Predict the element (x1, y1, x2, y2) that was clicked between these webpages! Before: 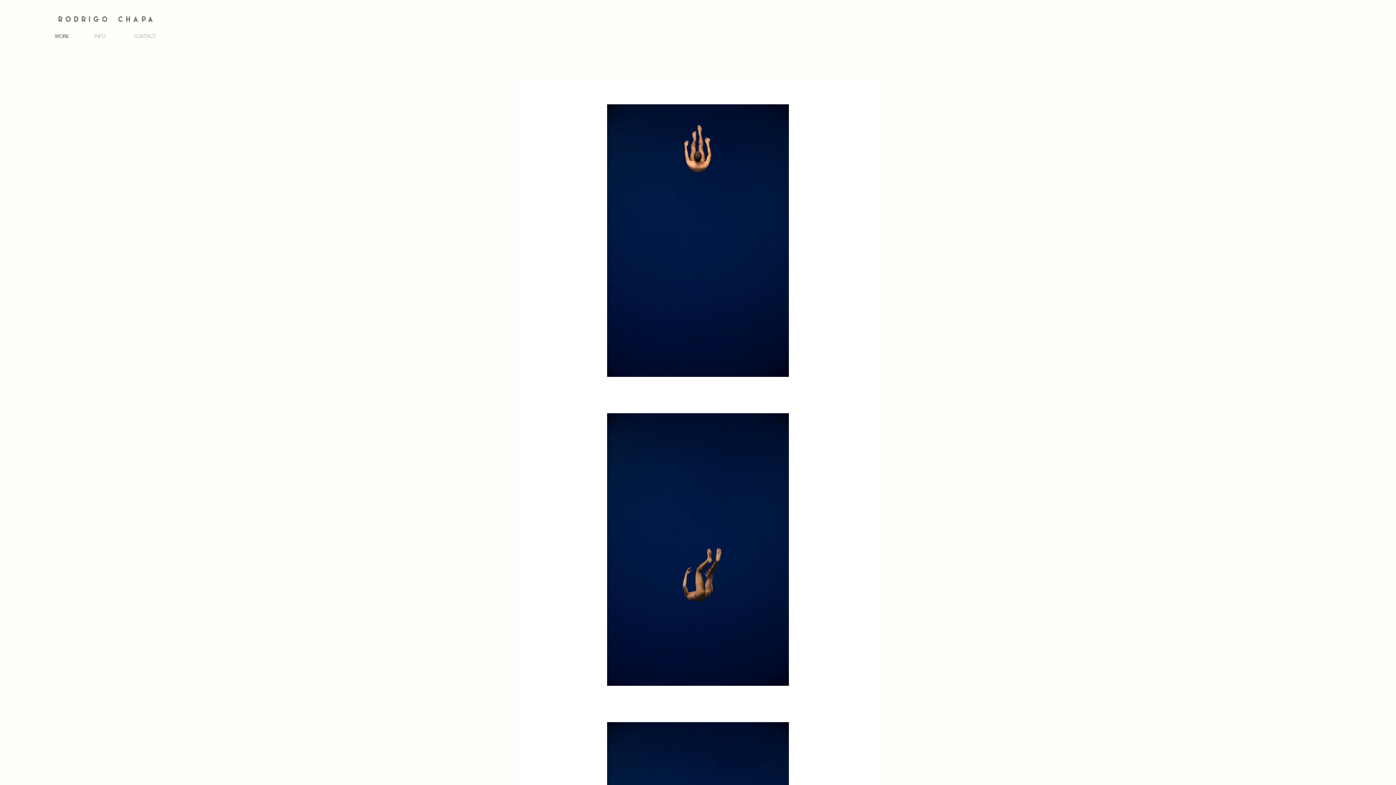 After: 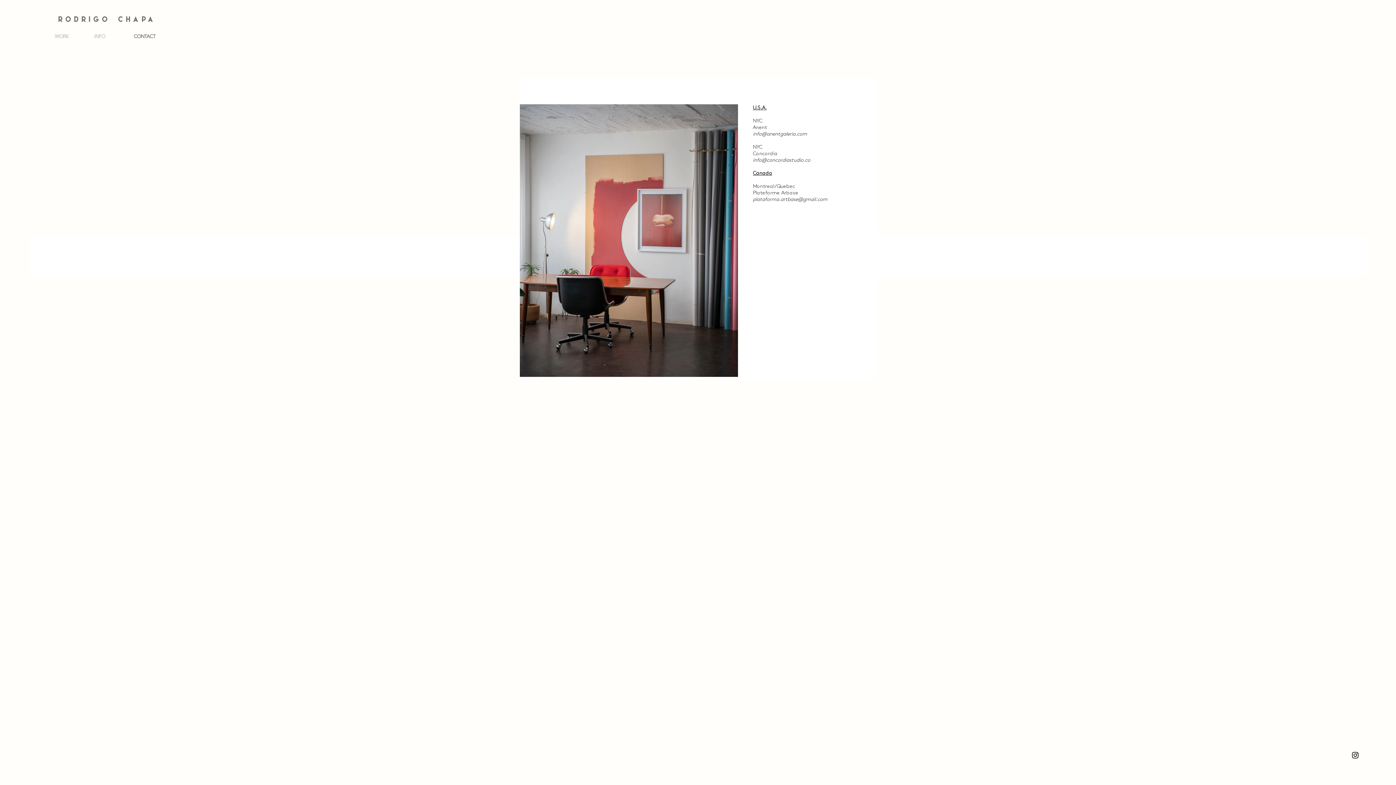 Action: bbox: (128, 29, 168, 44) label: CONTACT